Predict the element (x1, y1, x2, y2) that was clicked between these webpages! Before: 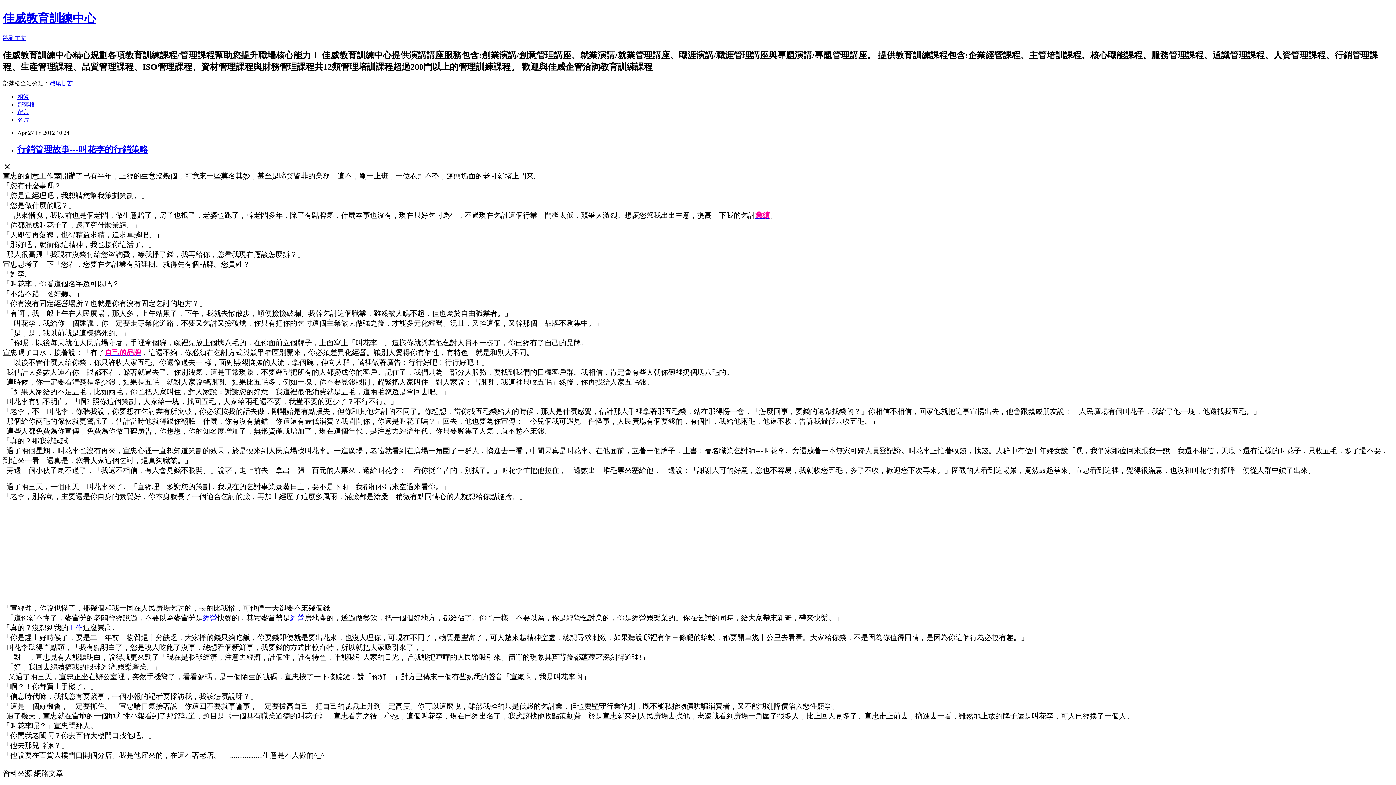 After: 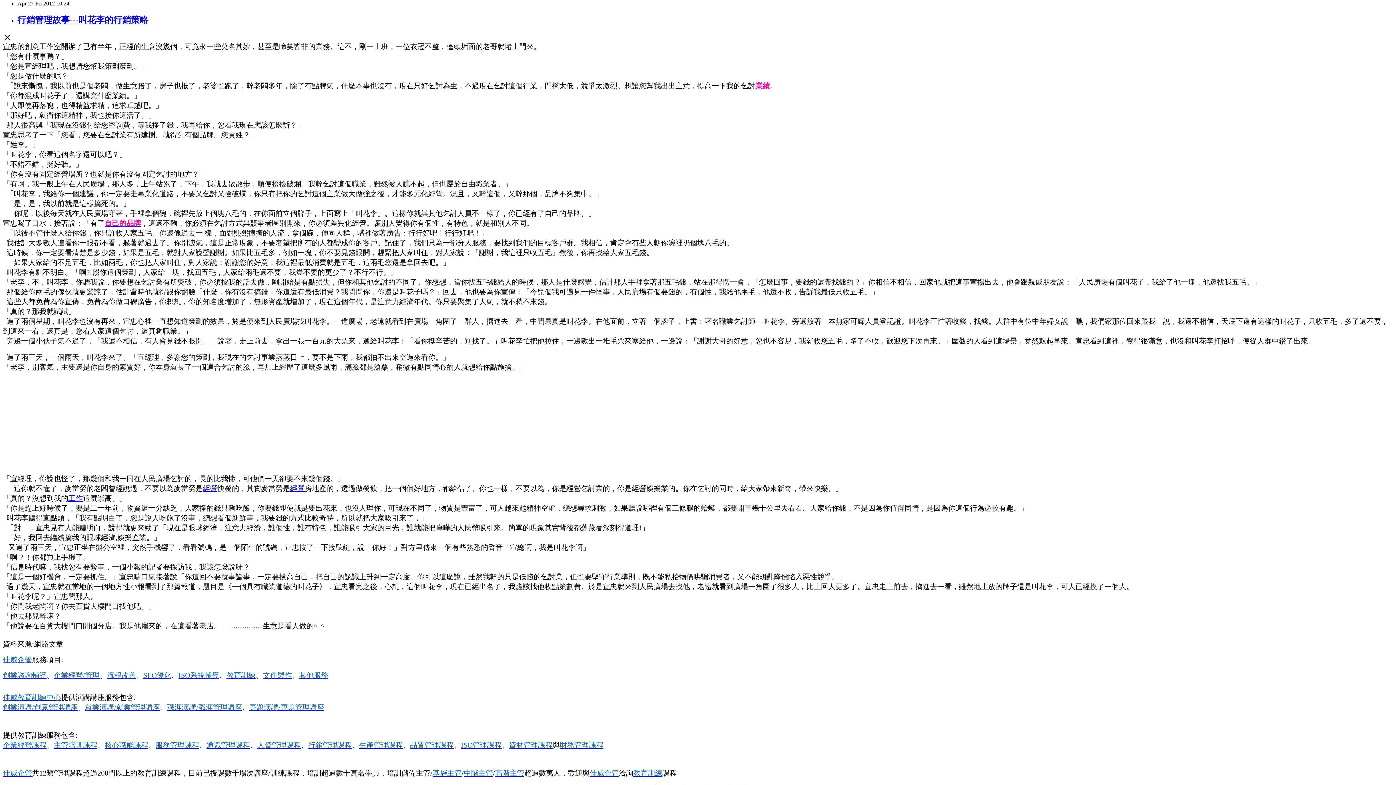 Action: label: 跳到主文 bbox: (2, 34, 26, 41)